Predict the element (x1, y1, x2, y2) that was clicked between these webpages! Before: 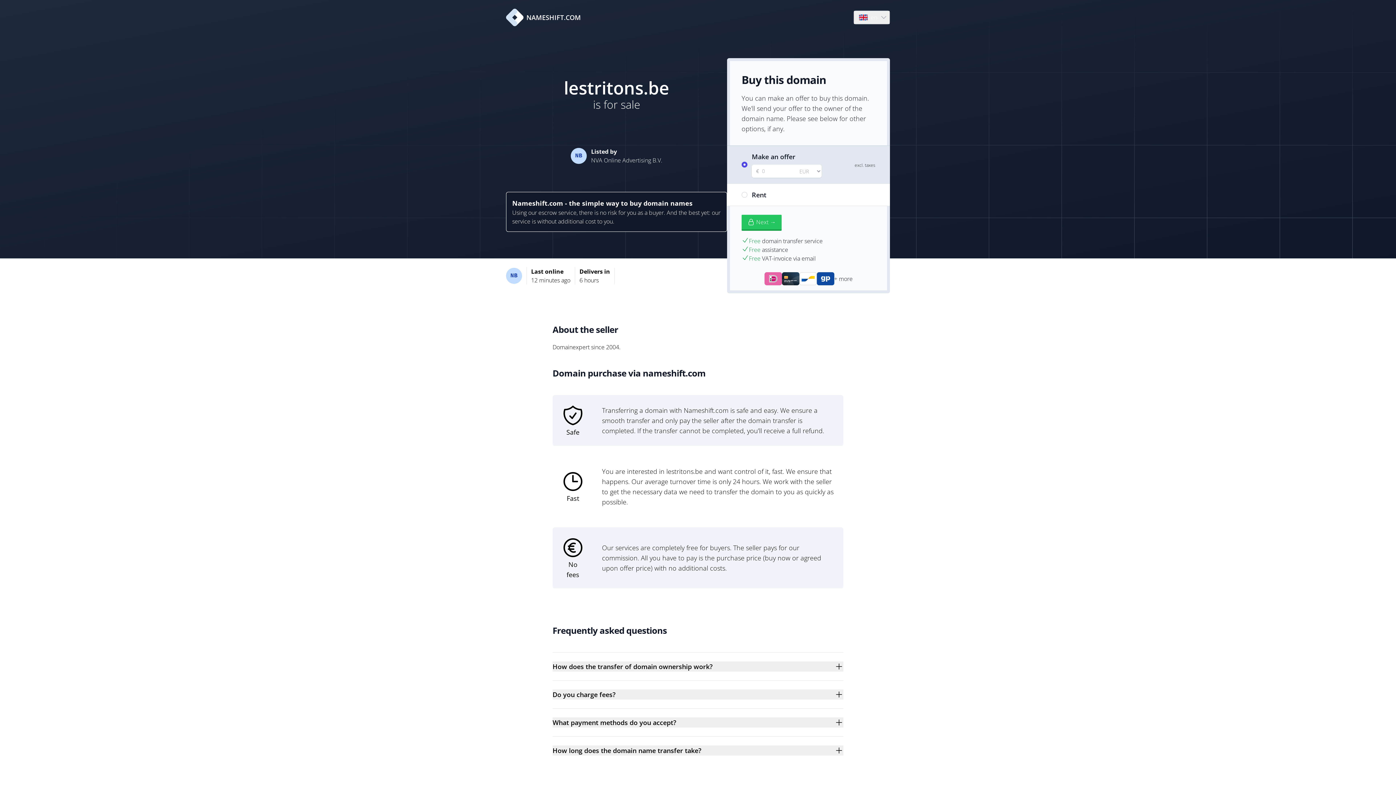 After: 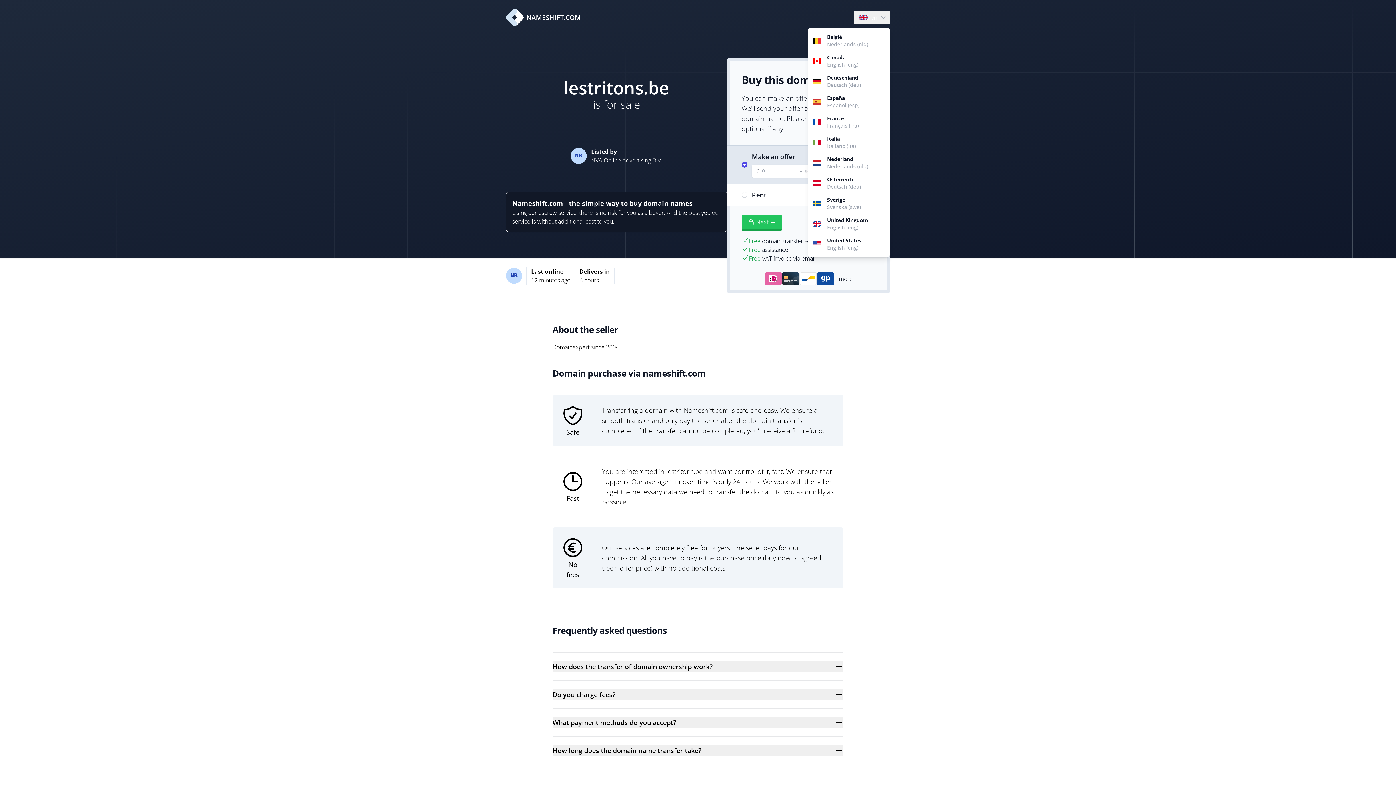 Action: label: Language bbox: (854, 10, 889, 24)